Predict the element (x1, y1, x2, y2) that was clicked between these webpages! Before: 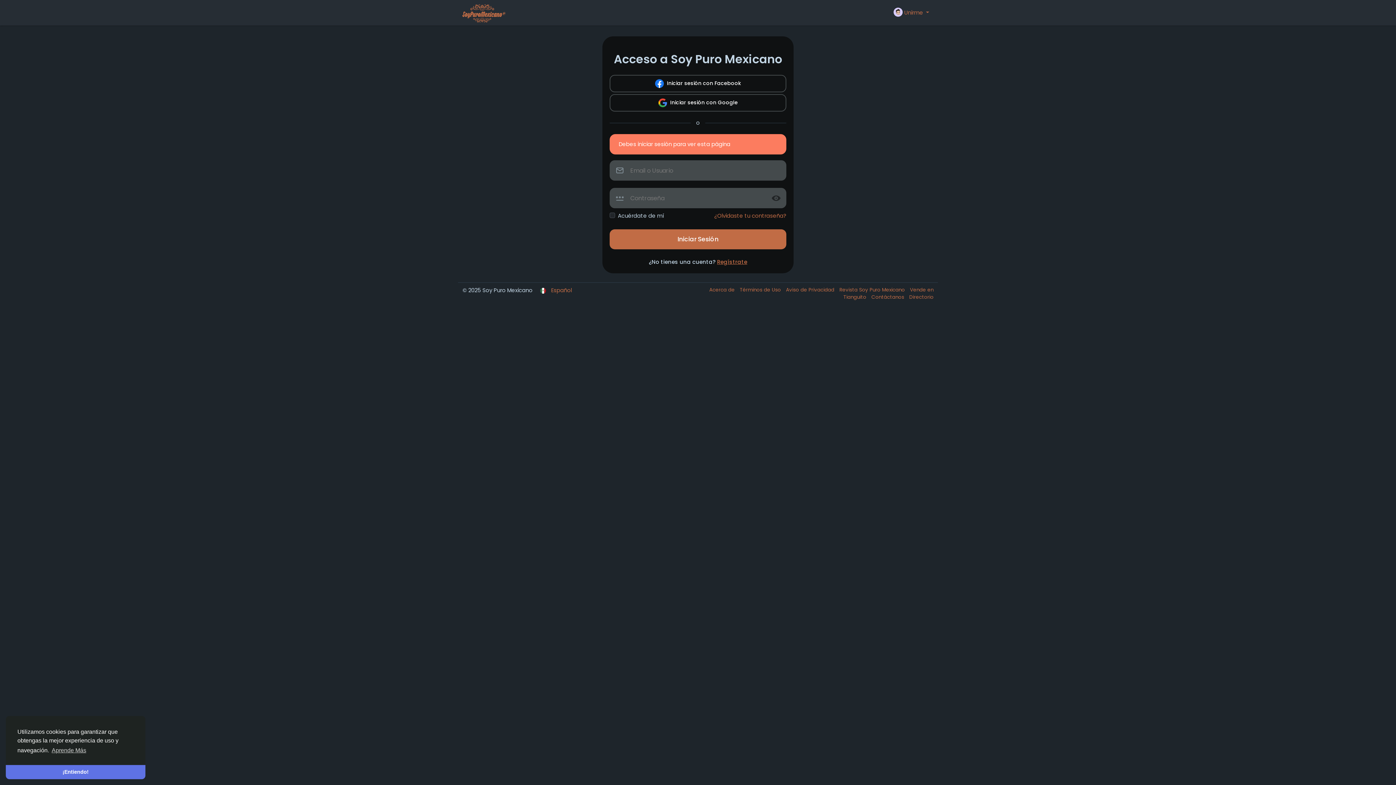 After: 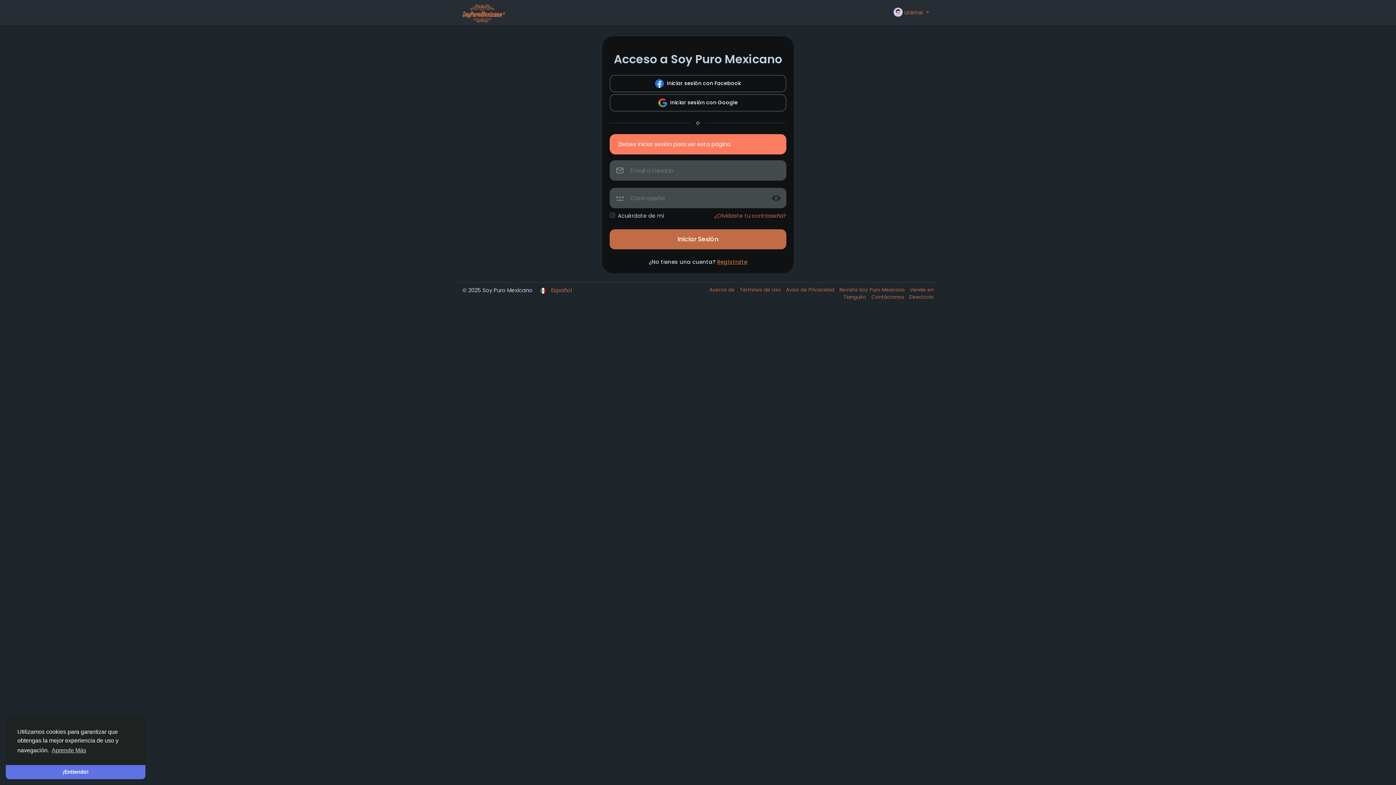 Action: label: Directorio bbox: (905, 293, 933, 300)